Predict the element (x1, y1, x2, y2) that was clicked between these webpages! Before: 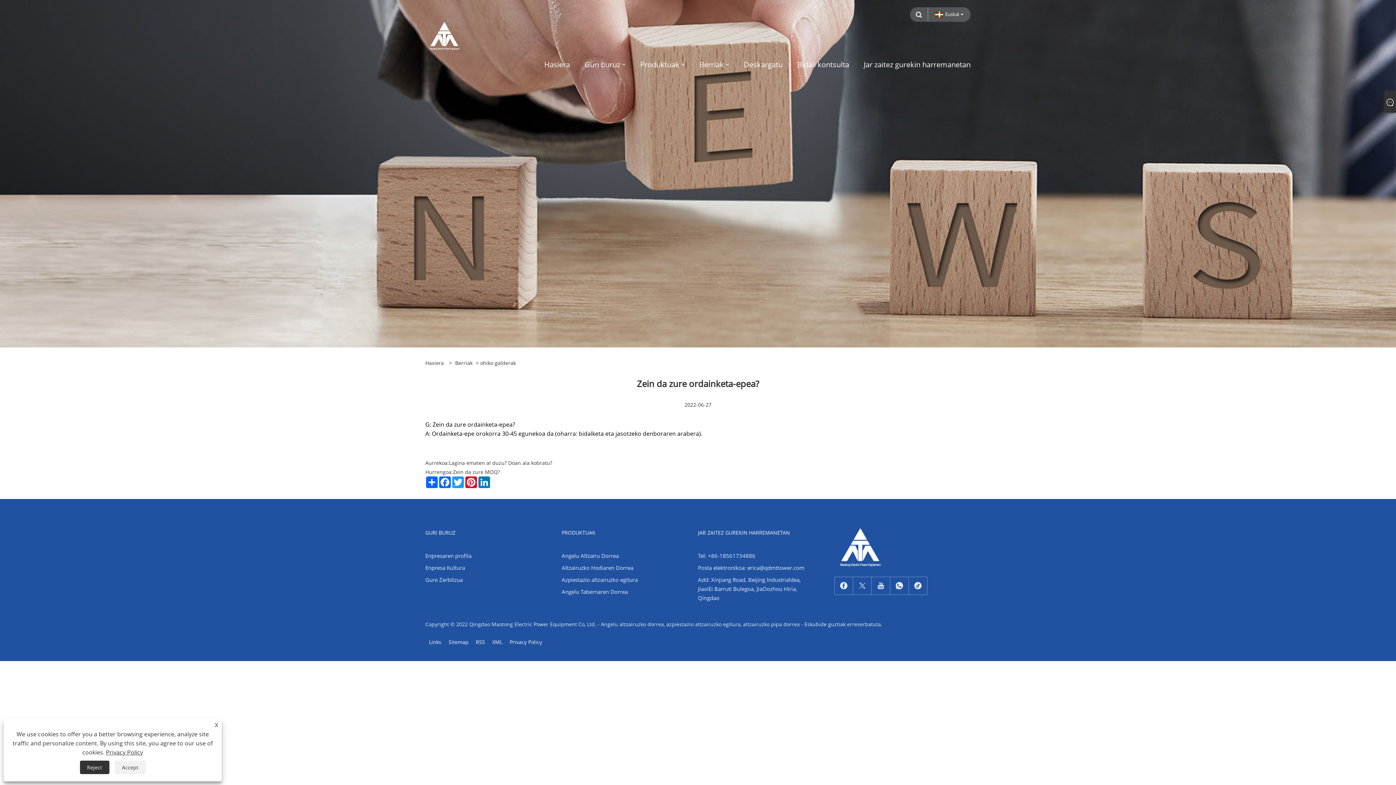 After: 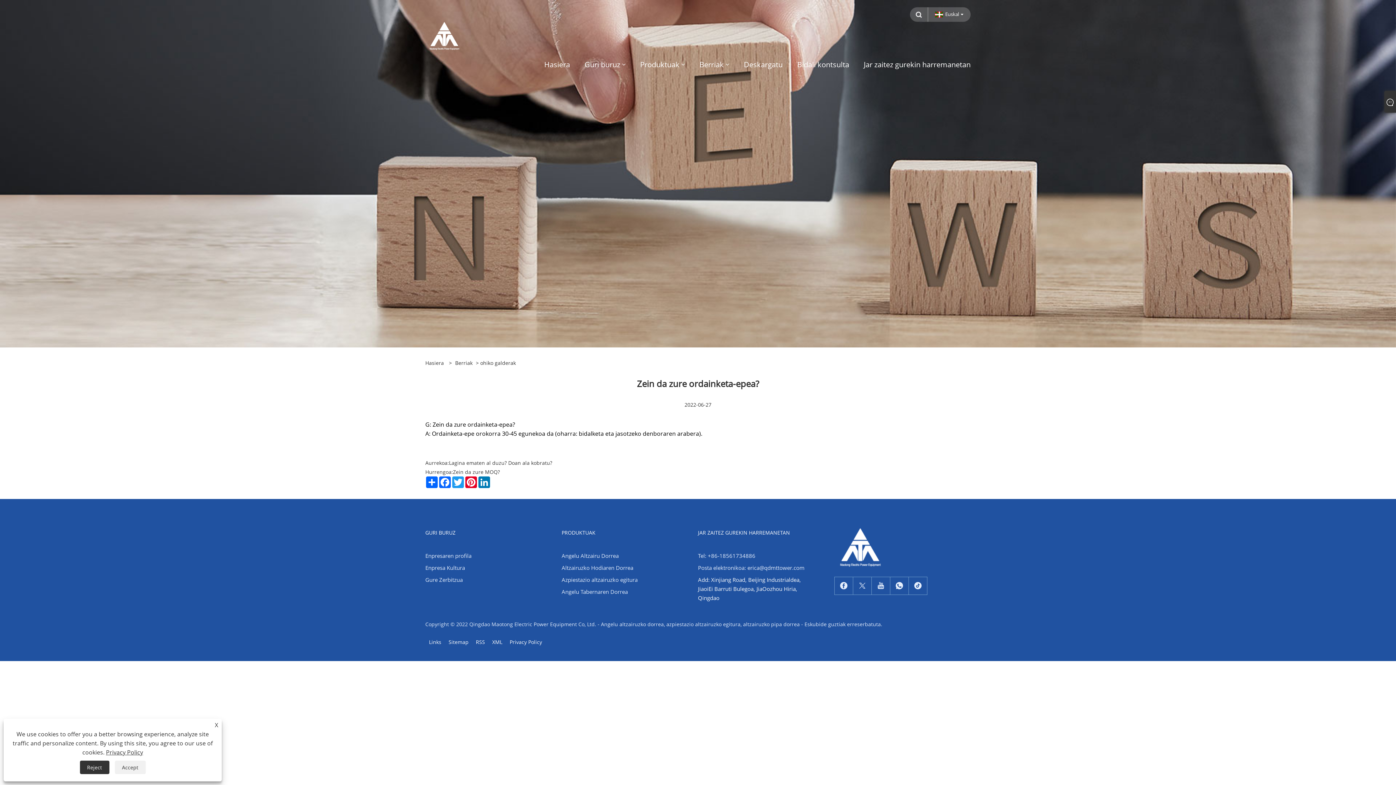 Action: label: Add: Xinjiang Road, Beijing Industrialdea, JiaoiEi Barruti Bulegoa, JiaOozhou Hiria, Qingdao bbox: (698, 575, 812, 602)